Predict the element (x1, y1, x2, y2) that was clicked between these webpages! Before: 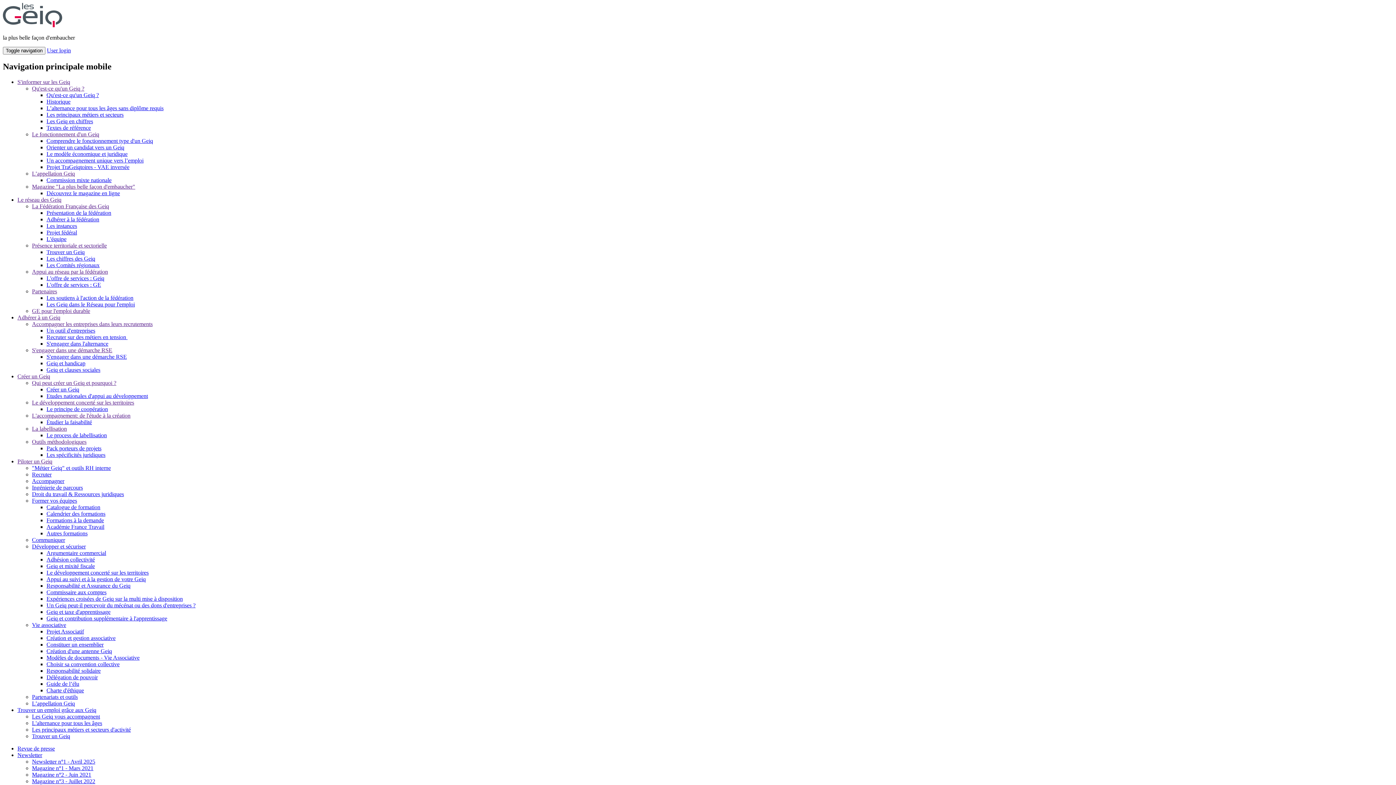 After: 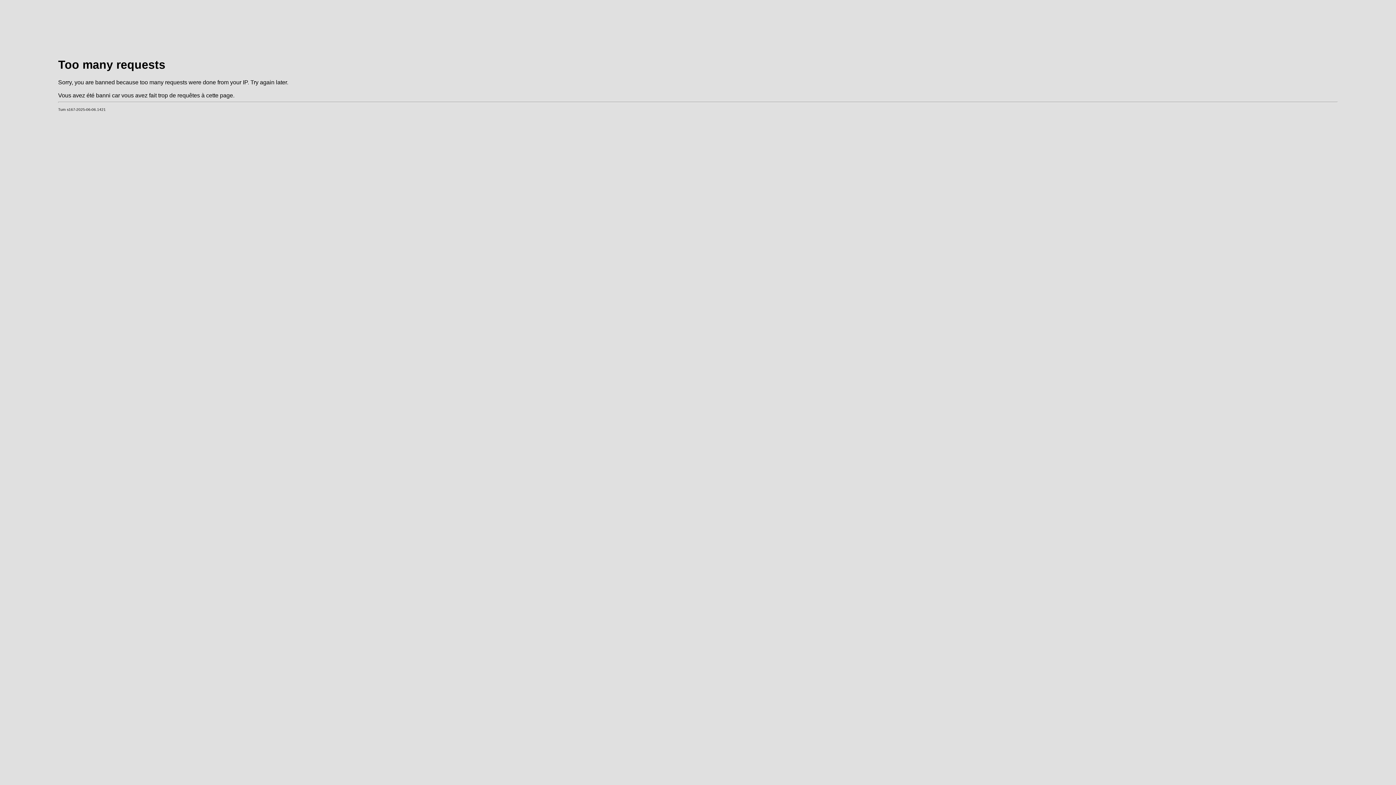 Action: bbox: (32, 765, 93, 771) label: Magazine n°1 - Mars 2021